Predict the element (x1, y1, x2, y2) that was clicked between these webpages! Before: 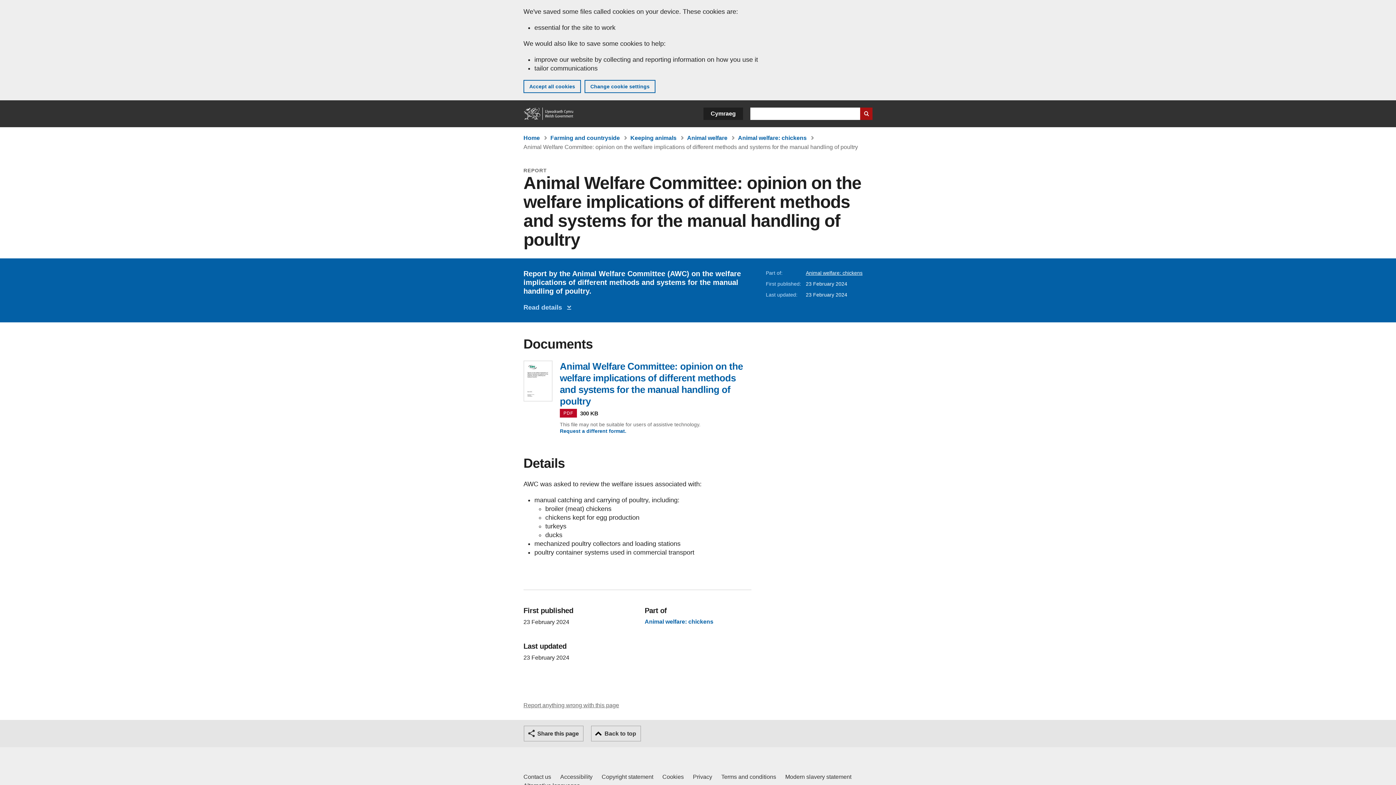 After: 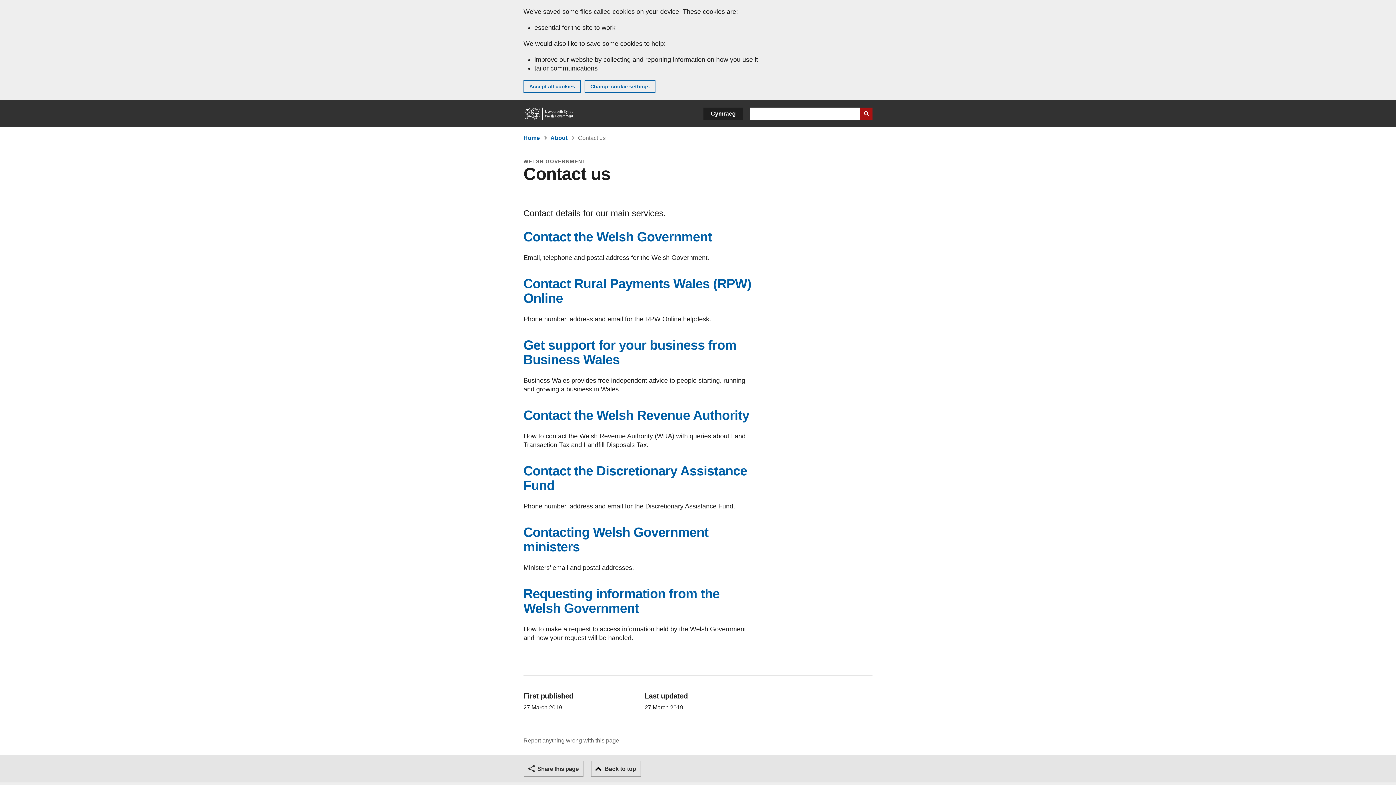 Action: bbox: (523, 773, 551, 781) label: Contact us, Welsh Government and our main services